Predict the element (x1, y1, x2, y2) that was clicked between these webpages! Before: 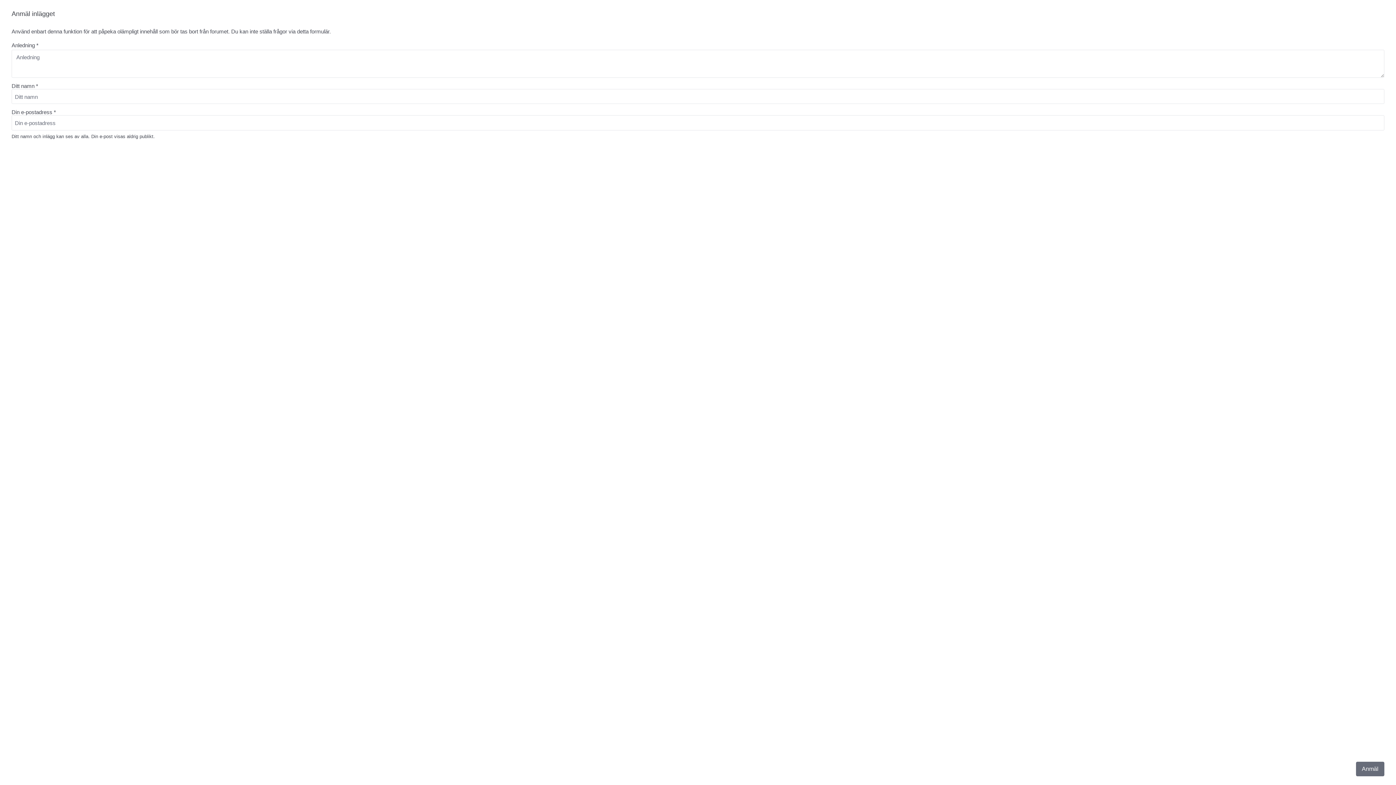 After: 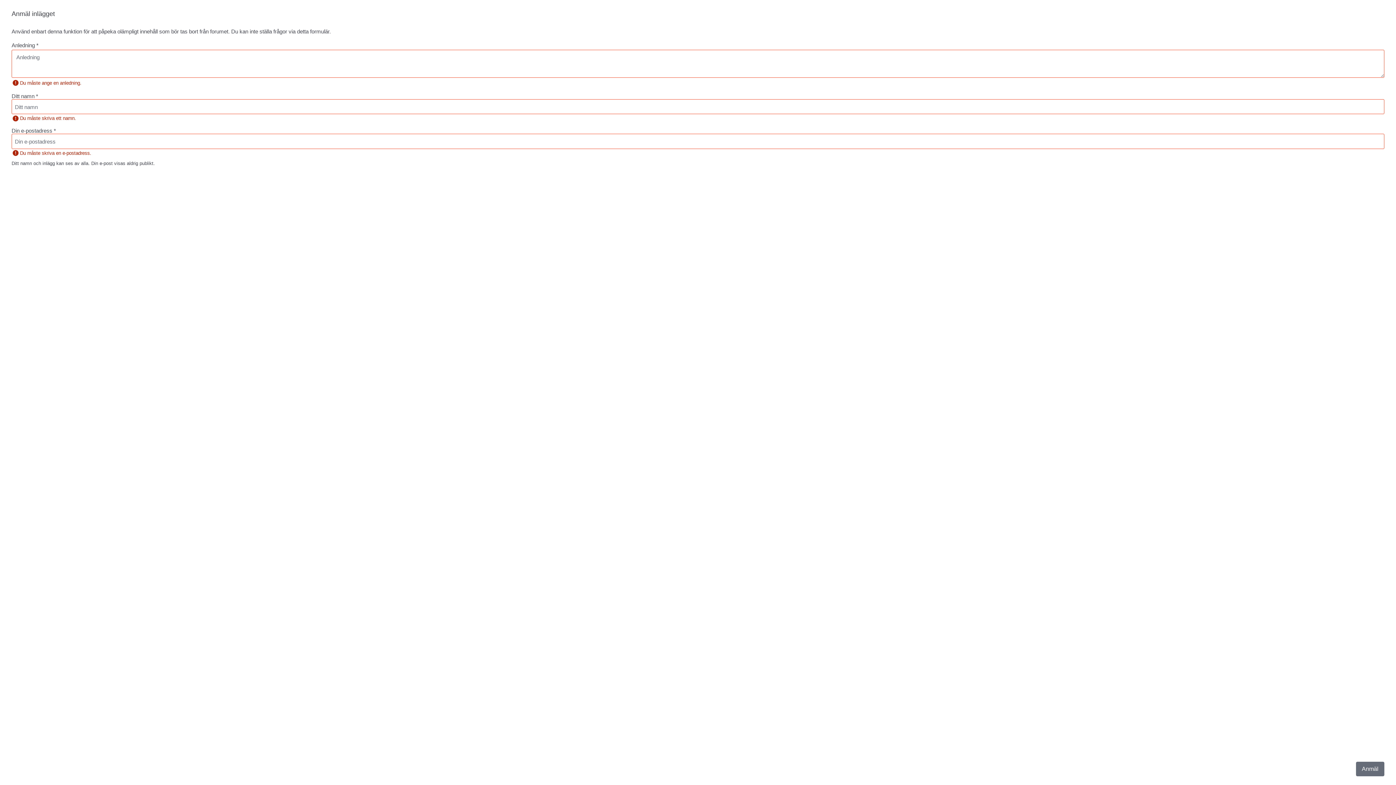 Action: label: Anmäl bbox: (1356, 762, 1384, 776)